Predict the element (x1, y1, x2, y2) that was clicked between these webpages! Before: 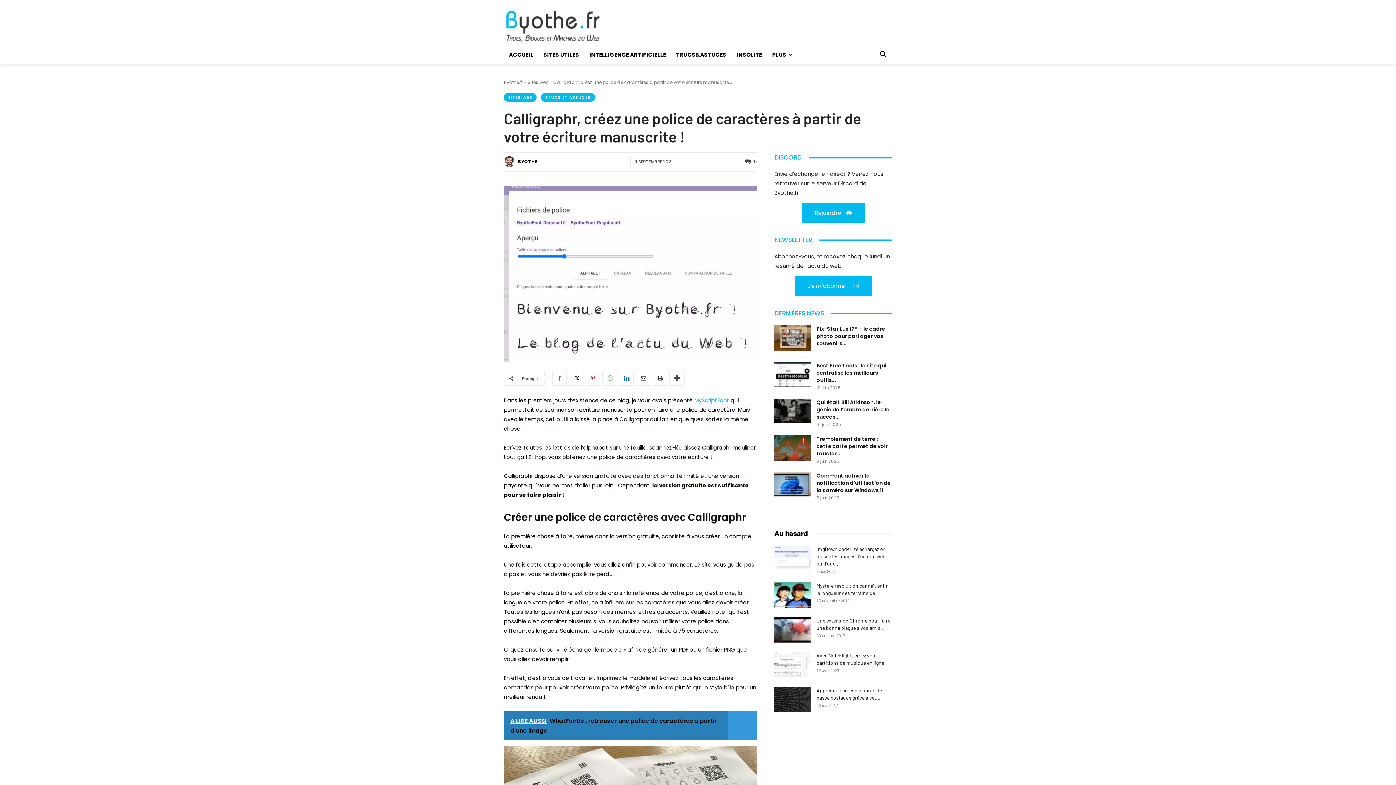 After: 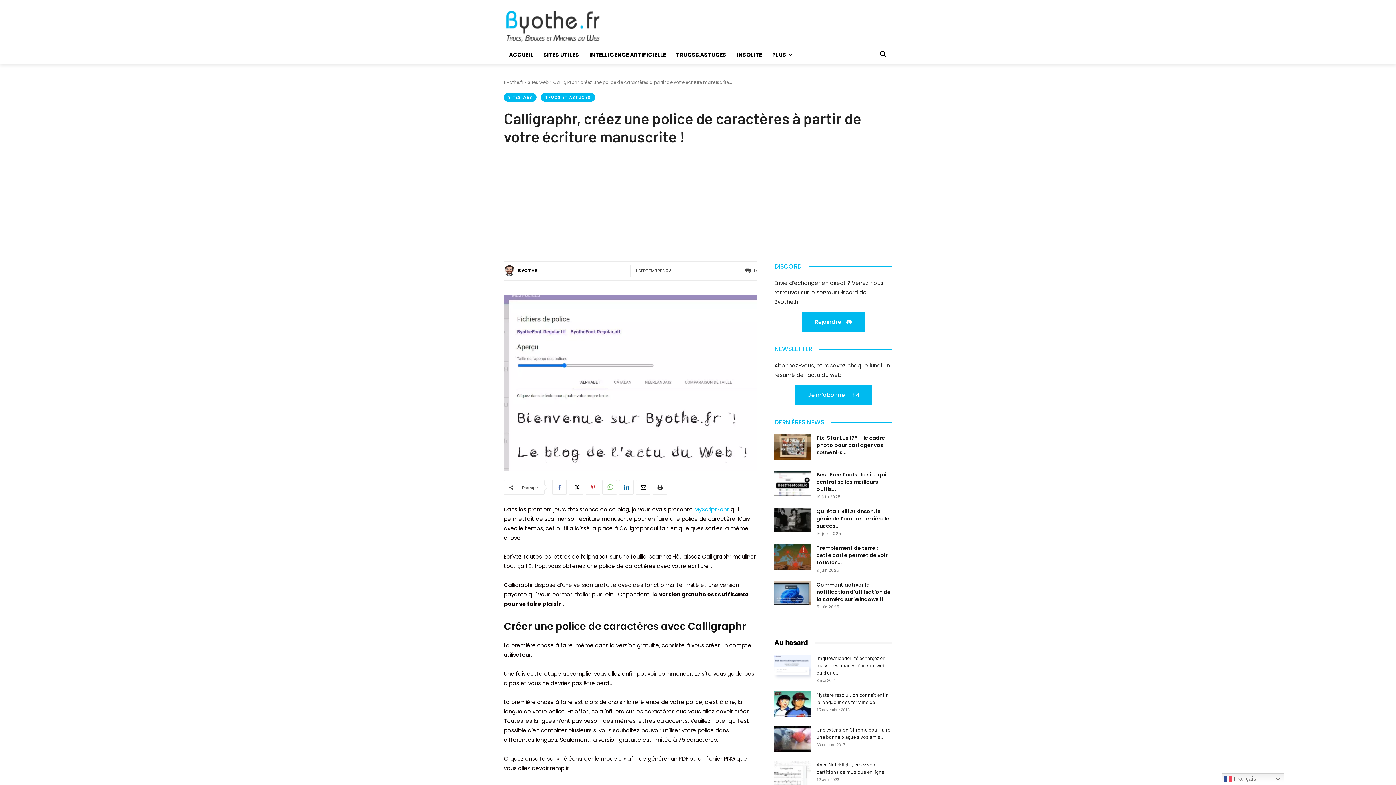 Action: bbox: (636, 371, 650, 385)